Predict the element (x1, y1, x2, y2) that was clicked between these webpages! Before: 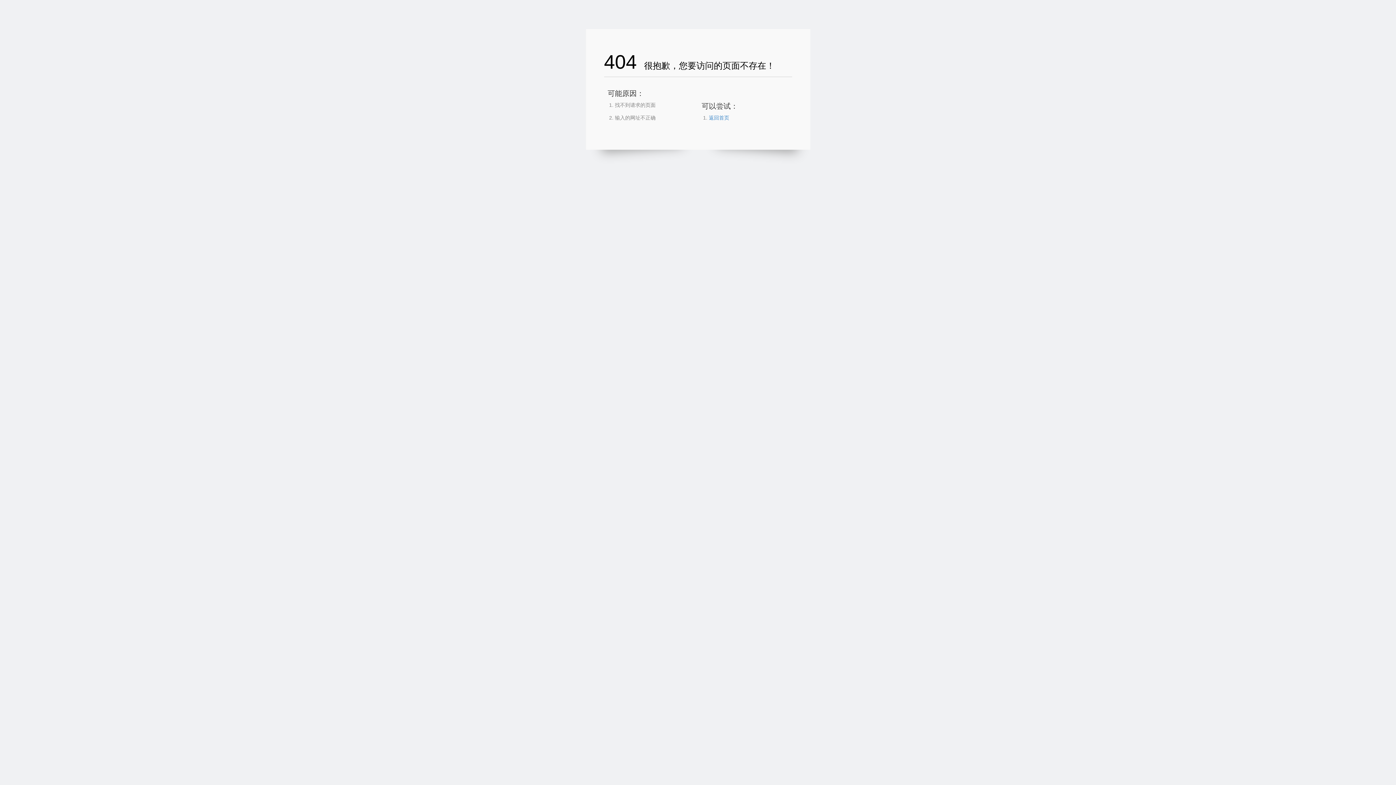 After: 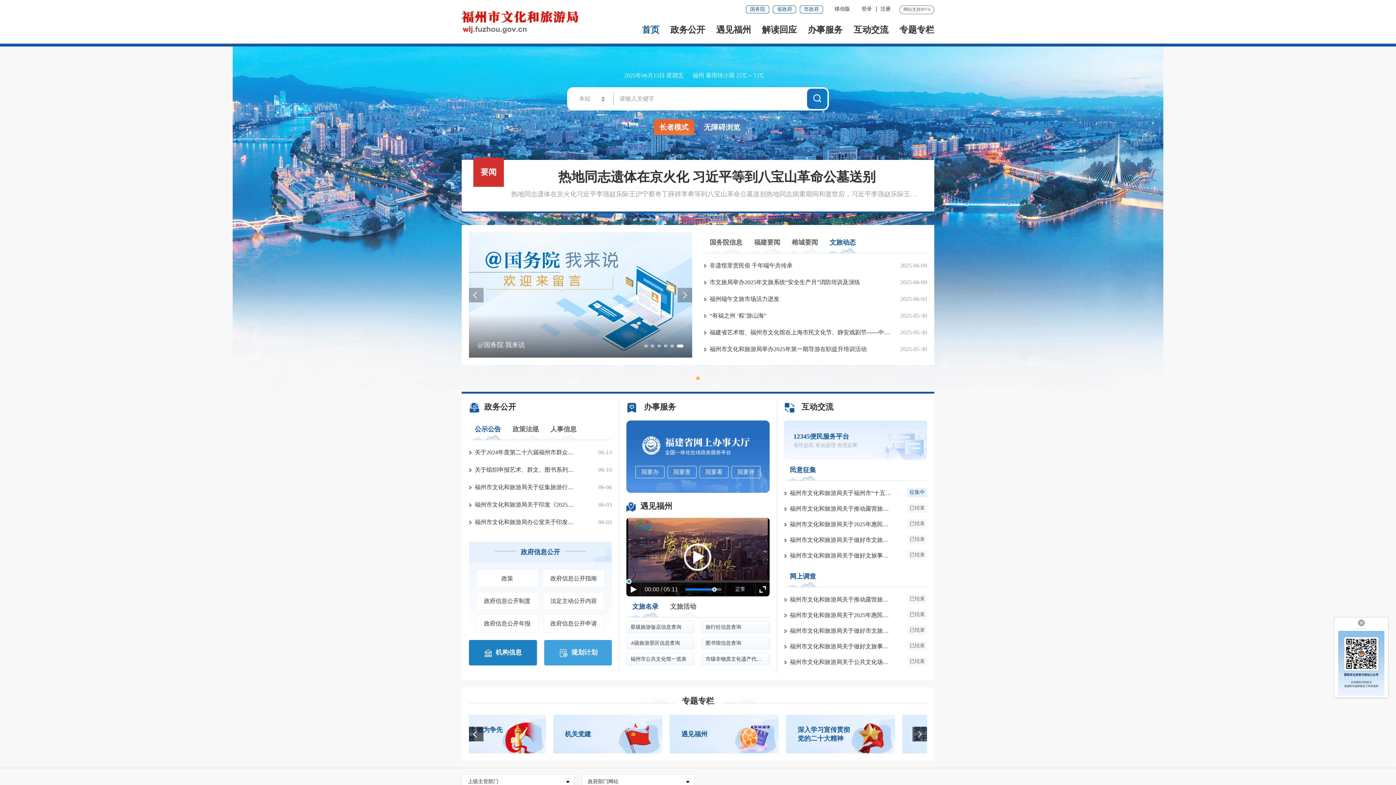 Action: label: 返回首页 bbox: (709, 114, 729, 120)